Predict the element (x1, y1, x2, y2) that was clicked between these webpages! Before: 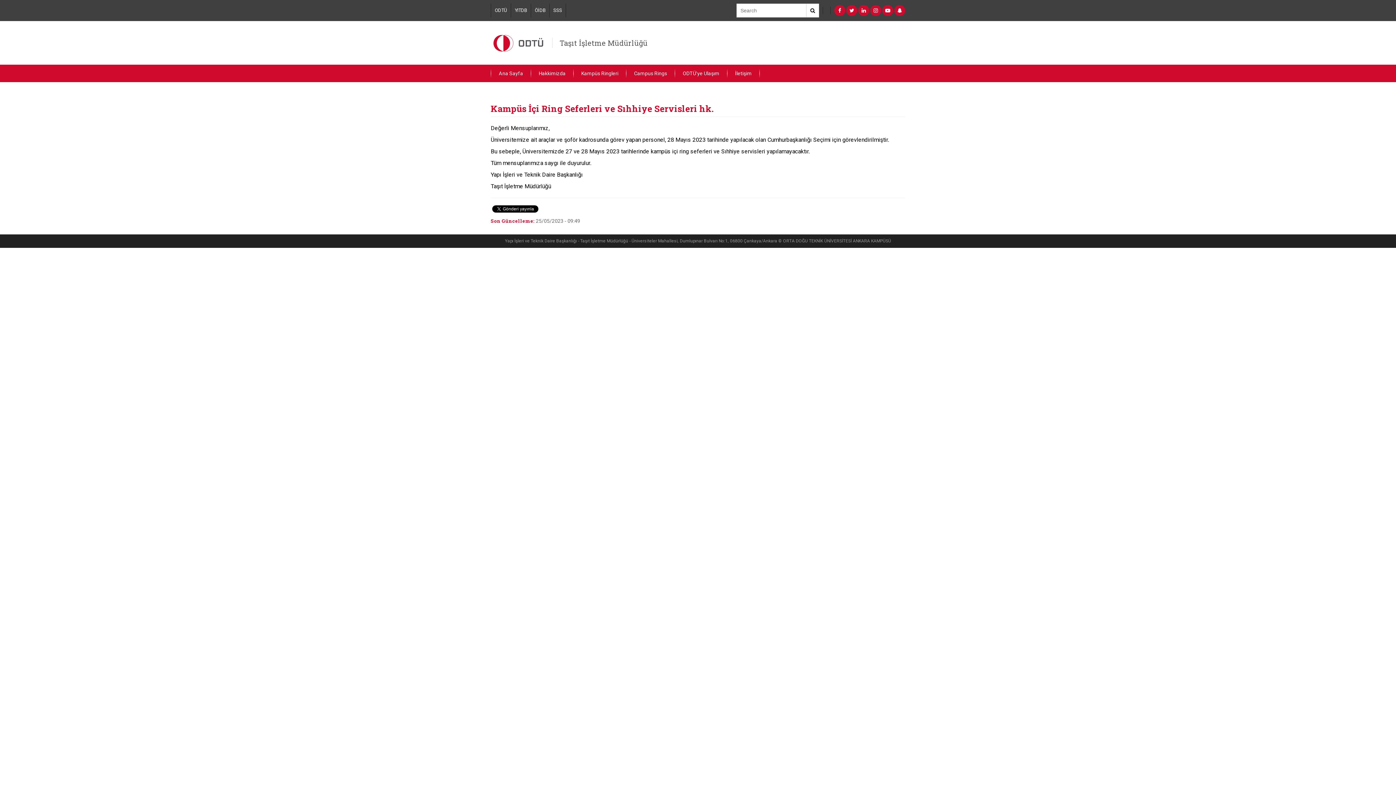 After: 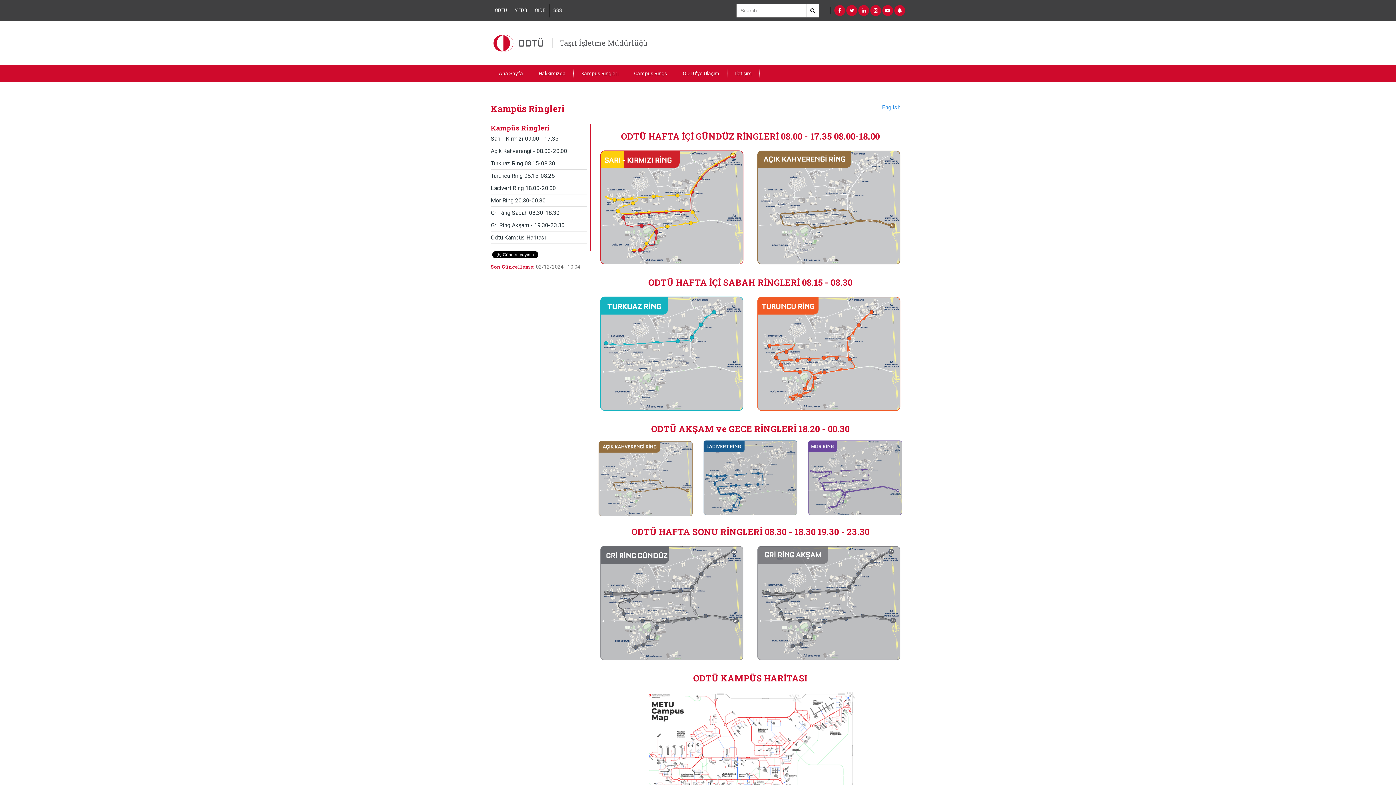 Action: label: Kampüs Ringleri bbox: (573, 64, 626, 82)